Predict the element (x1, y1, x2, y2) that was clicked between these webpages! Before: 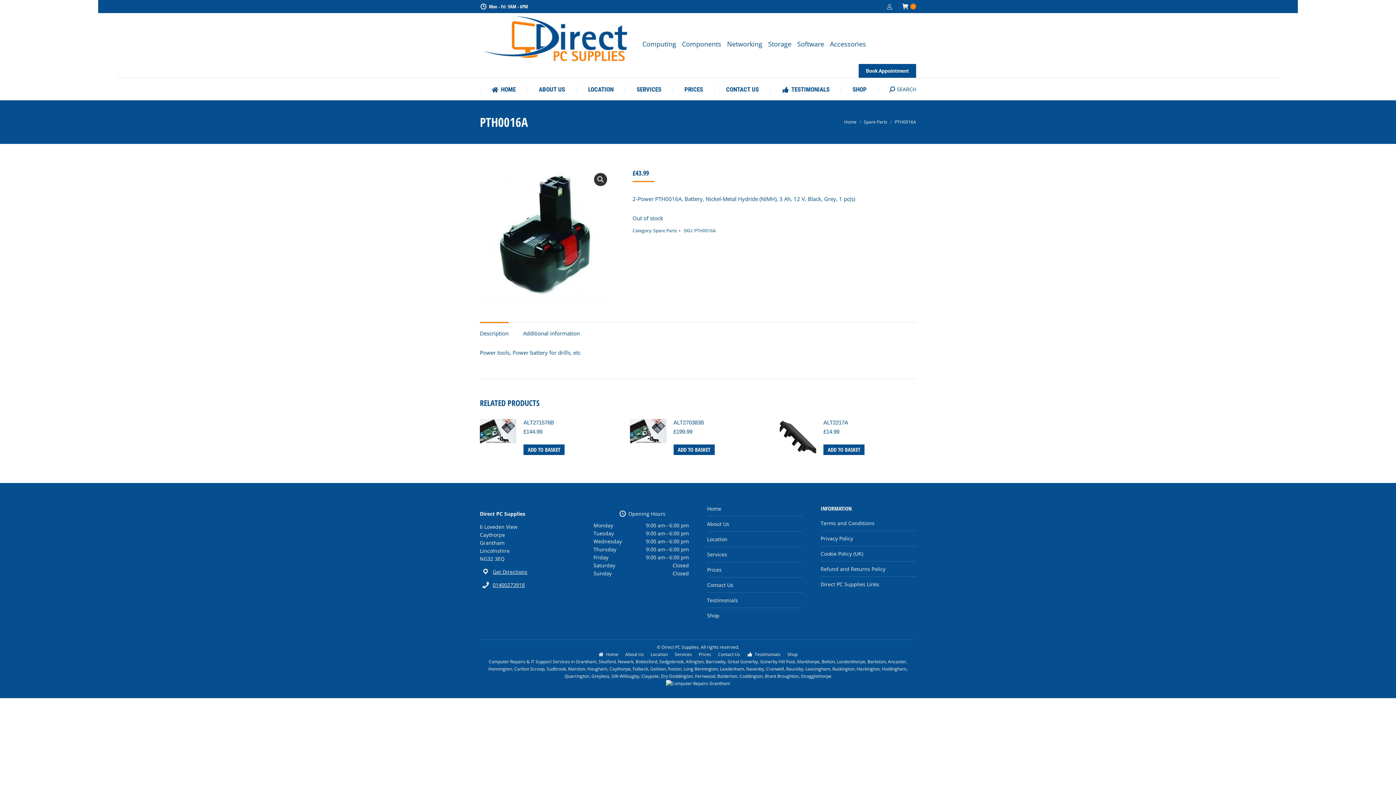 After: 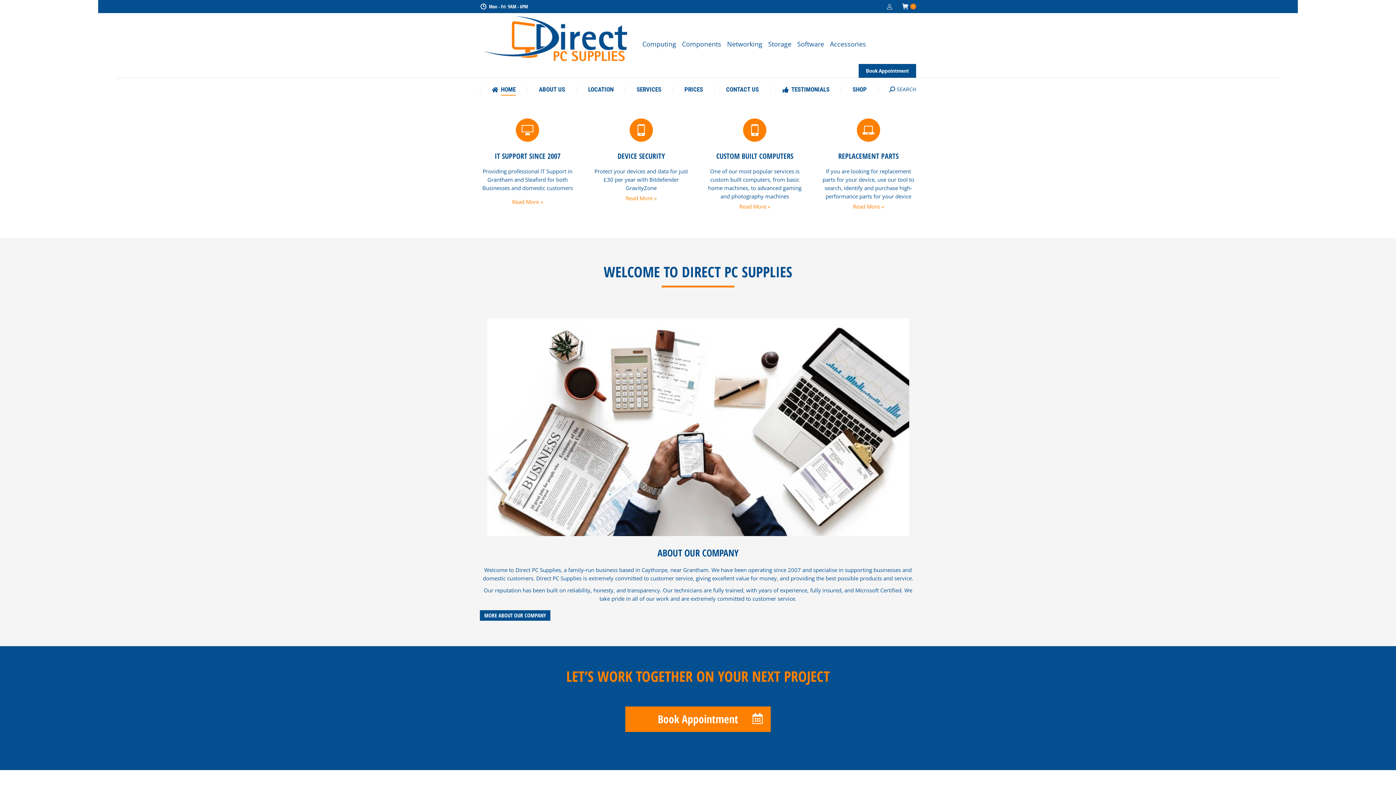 Action: label: Home bbox: (844, 118, 856, 125)